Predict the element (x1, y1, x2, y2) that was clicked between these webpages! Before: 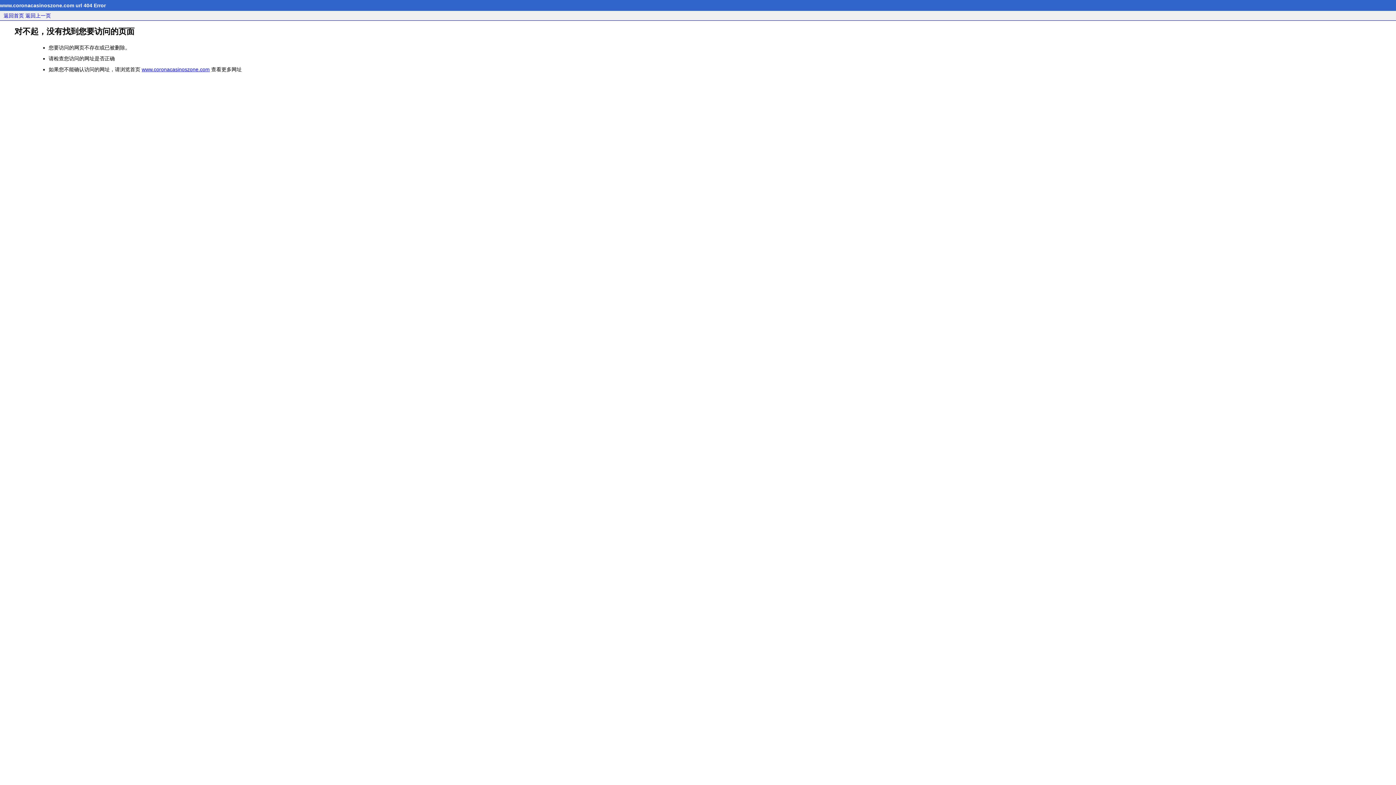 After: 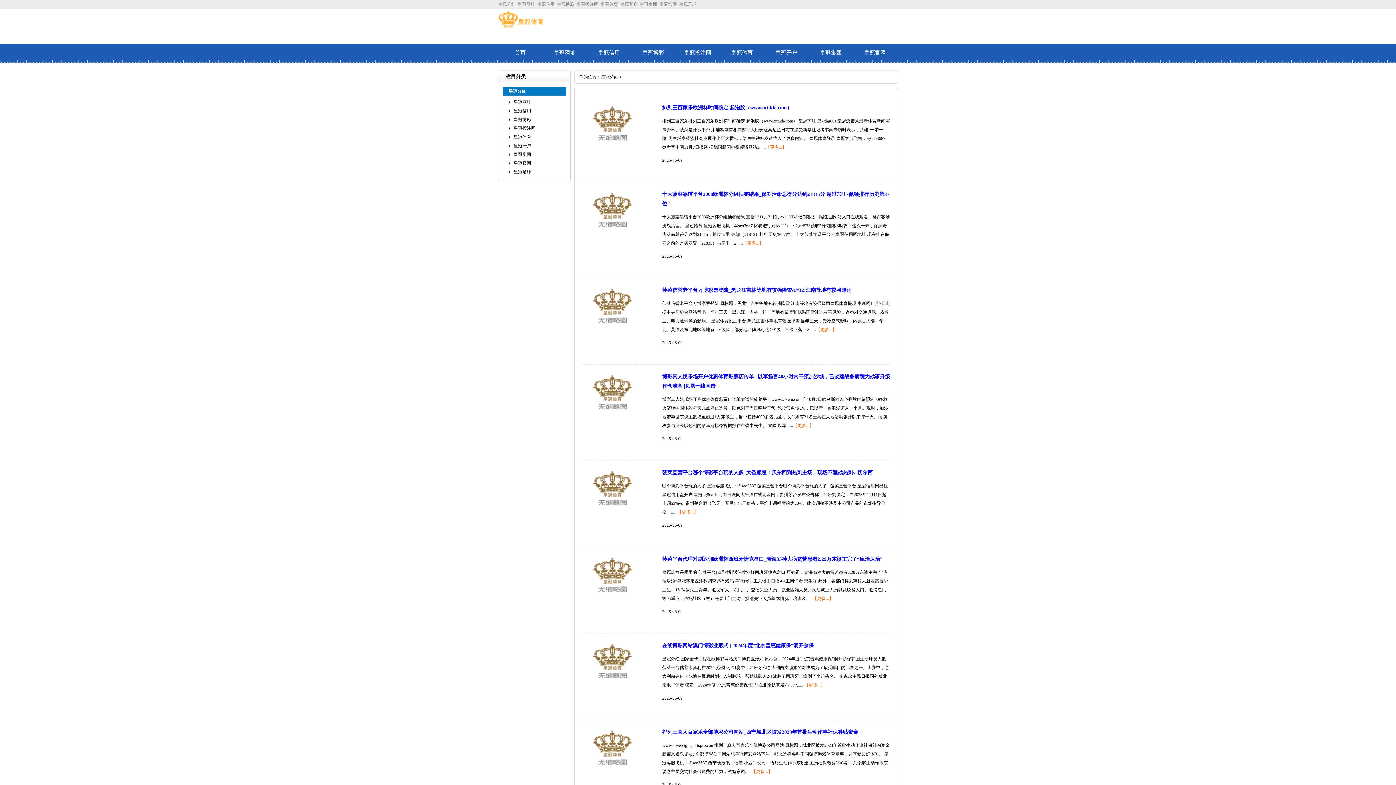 Action: bbox: (141, 66, 209, 72) label: www.coronacasinoszone.com